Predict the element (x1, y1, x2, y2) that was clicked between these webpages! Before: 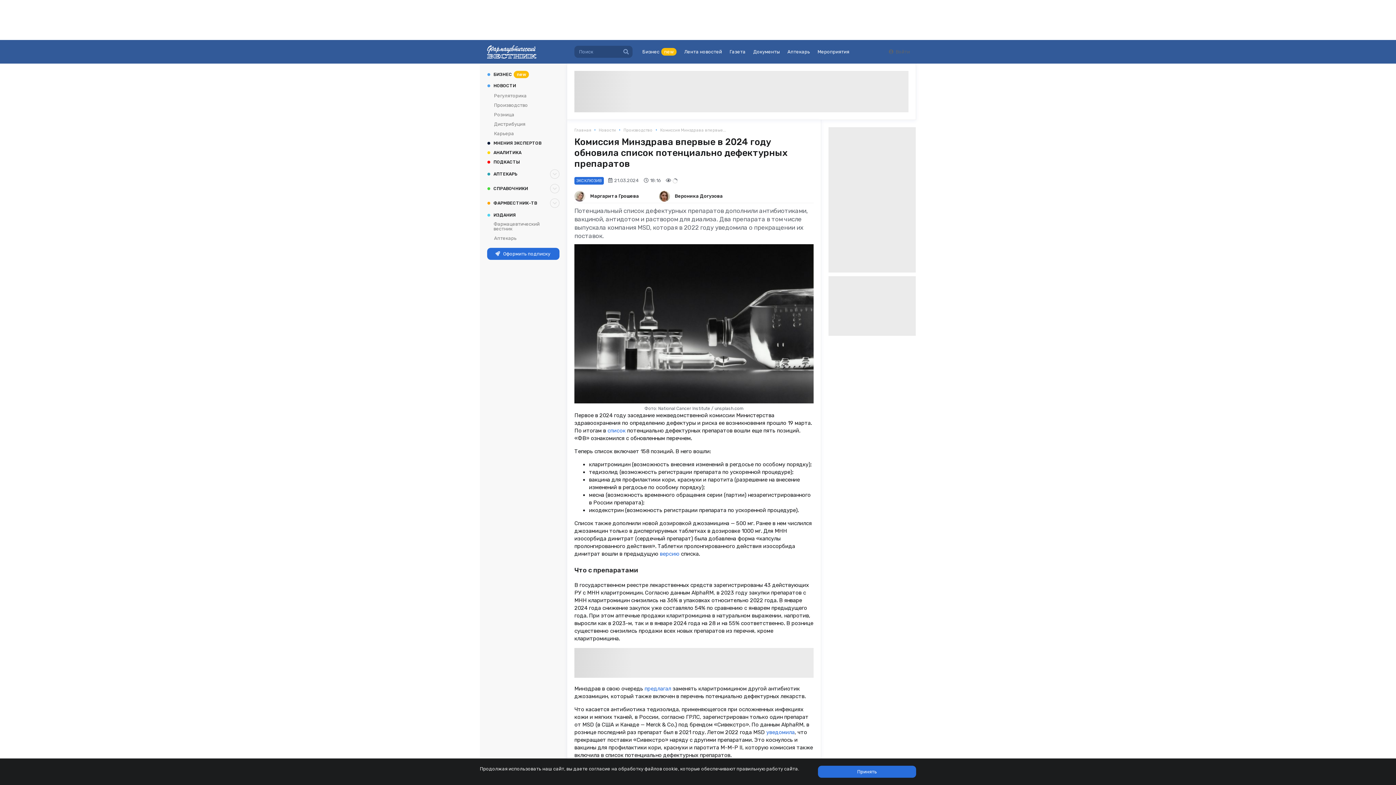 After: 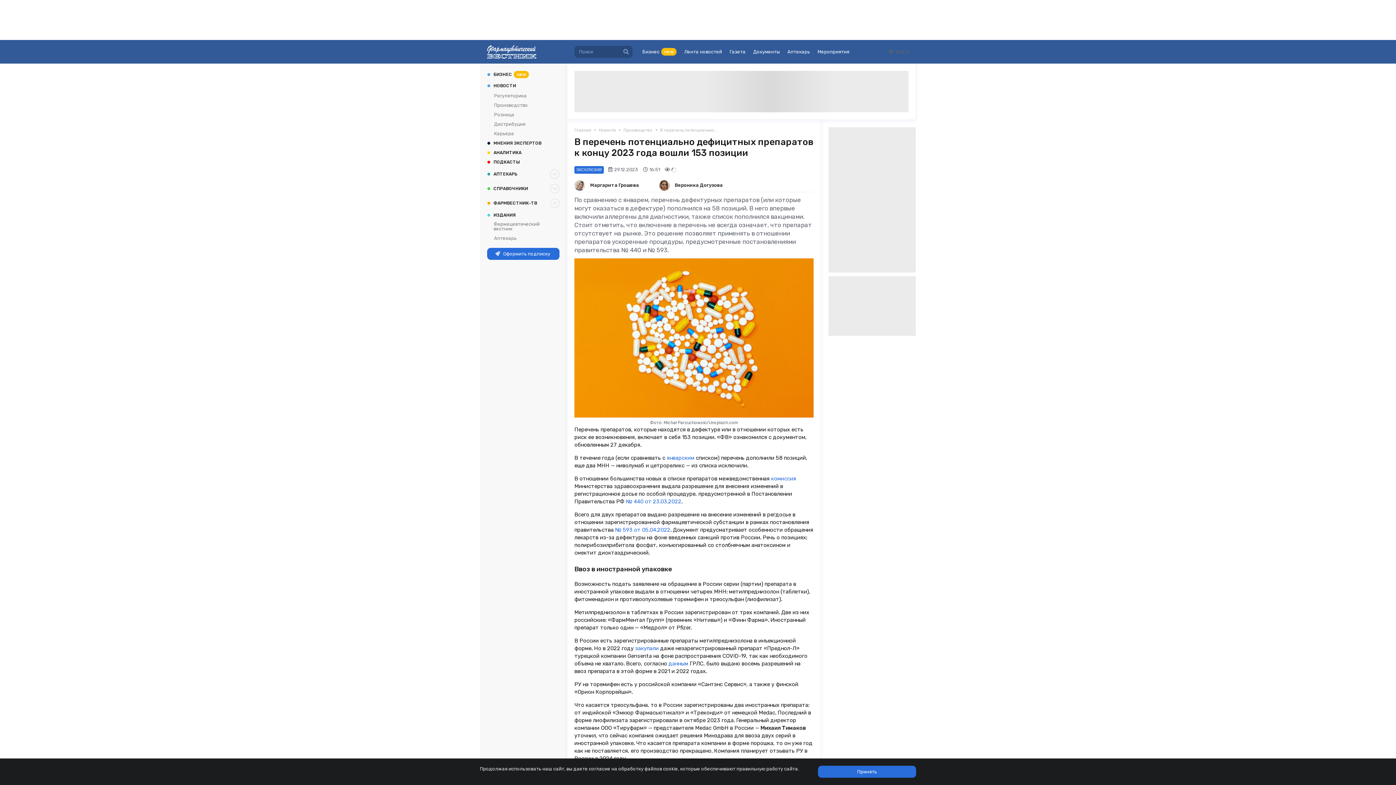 Action: bbox: (607, 427, 625, 434) label: список